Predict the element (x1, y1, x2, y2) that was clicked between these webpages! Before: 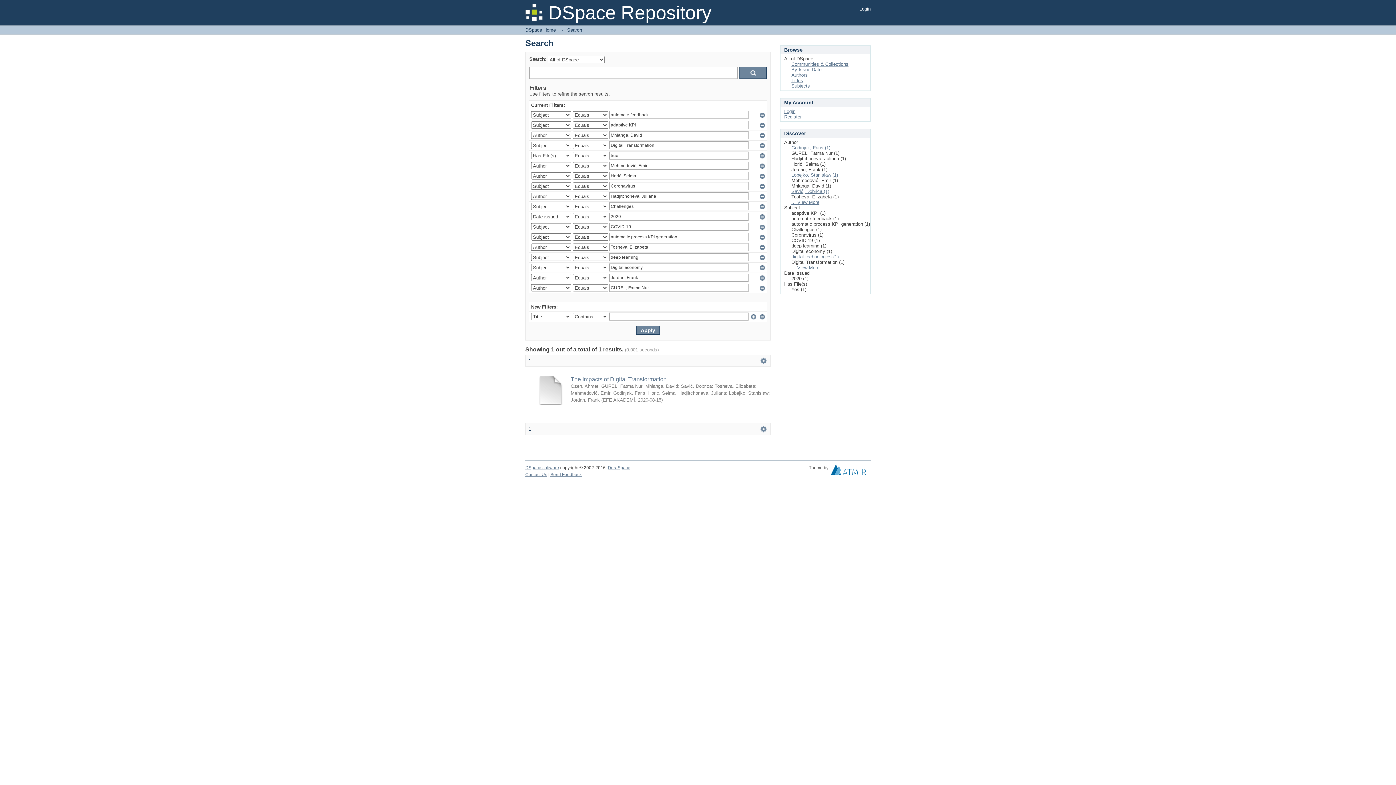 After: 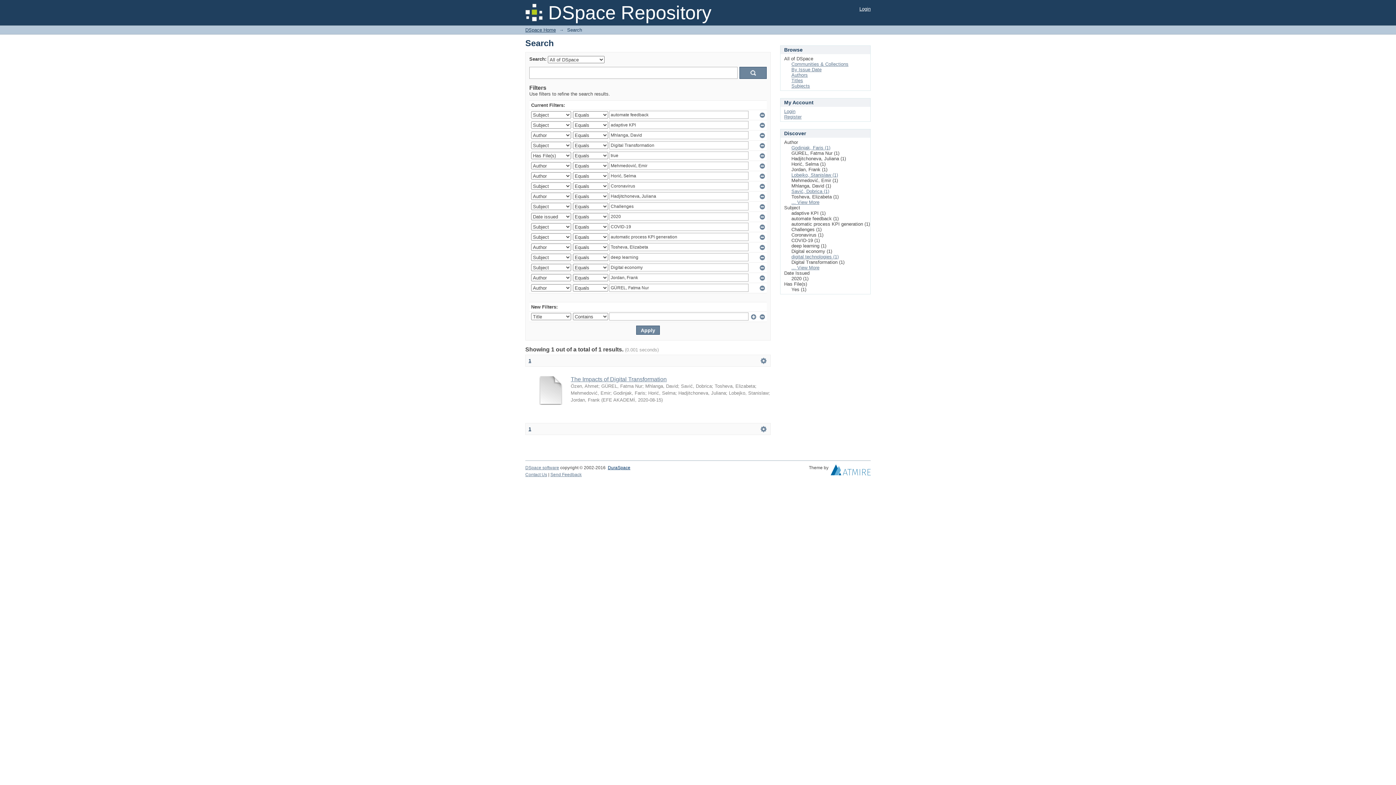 Action: bbox: (608, 465, 630, 470) label: DuraSpace